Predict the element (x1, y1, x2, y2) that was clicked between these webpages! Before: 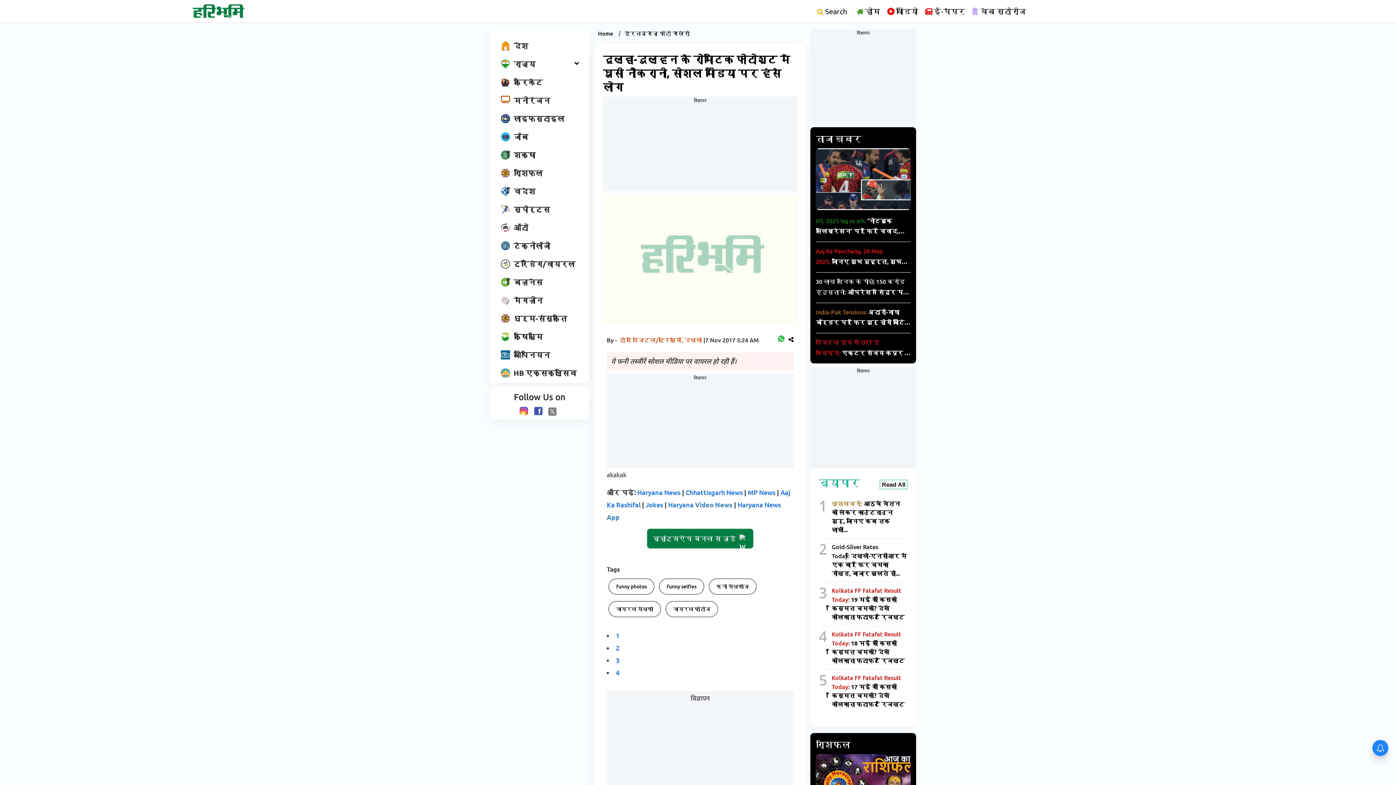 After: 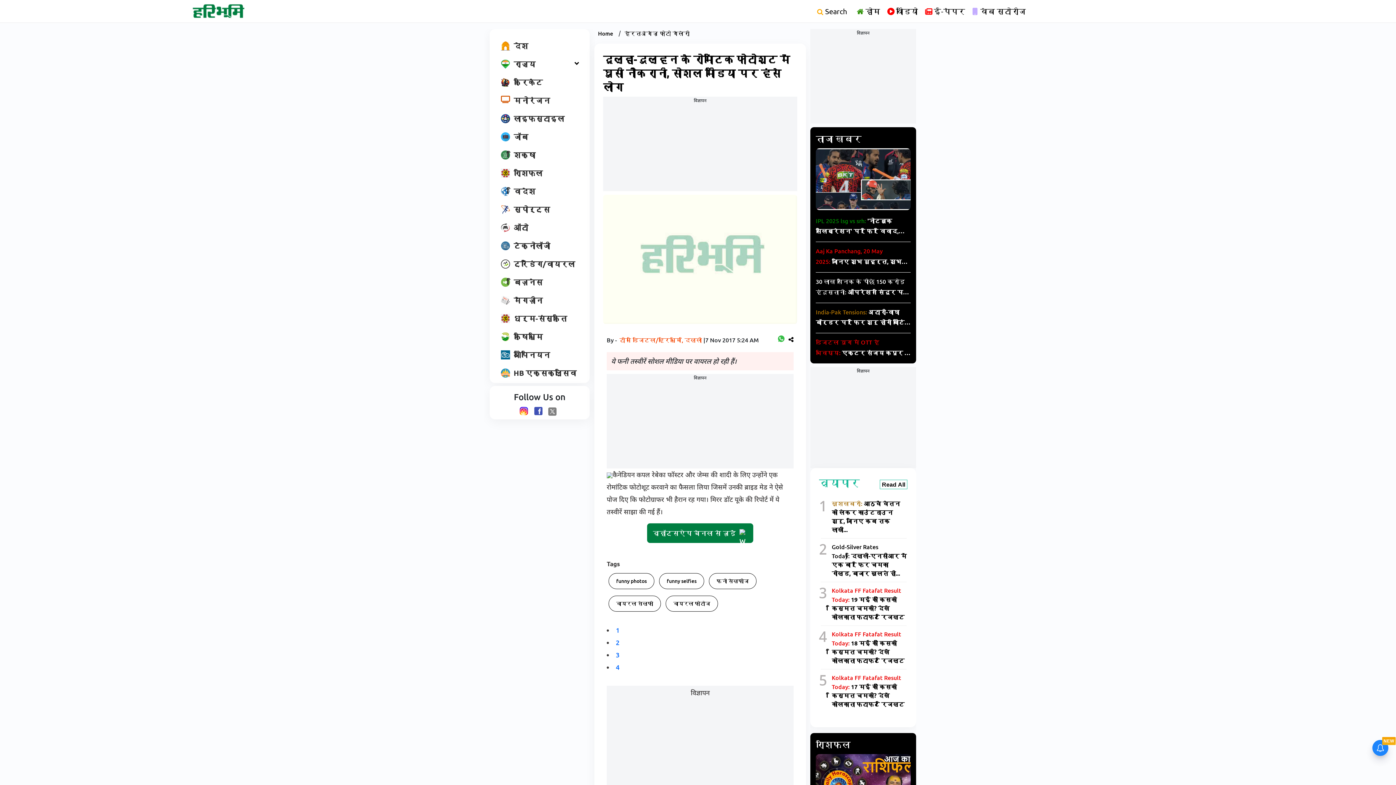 Action: bbox: (616, 631, 619, 639) label: 1